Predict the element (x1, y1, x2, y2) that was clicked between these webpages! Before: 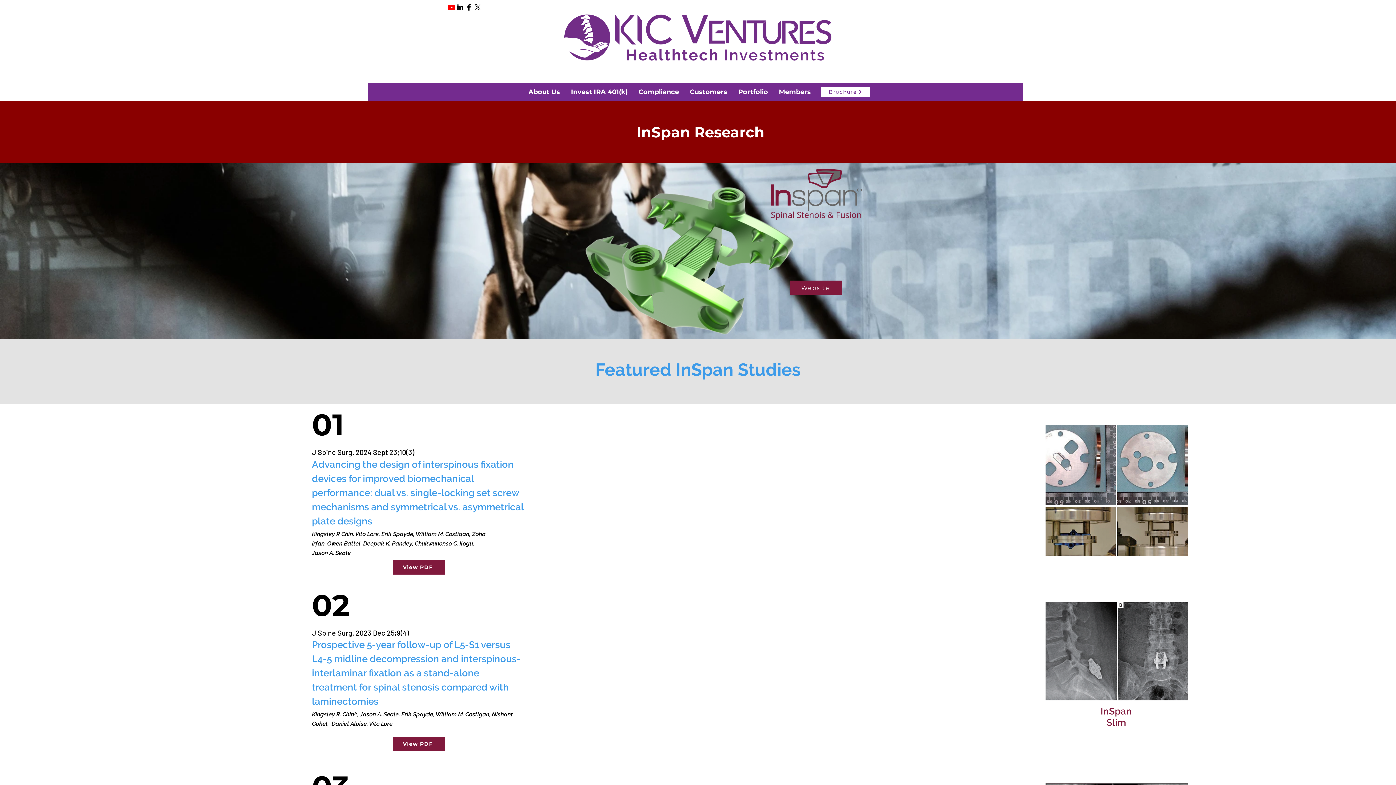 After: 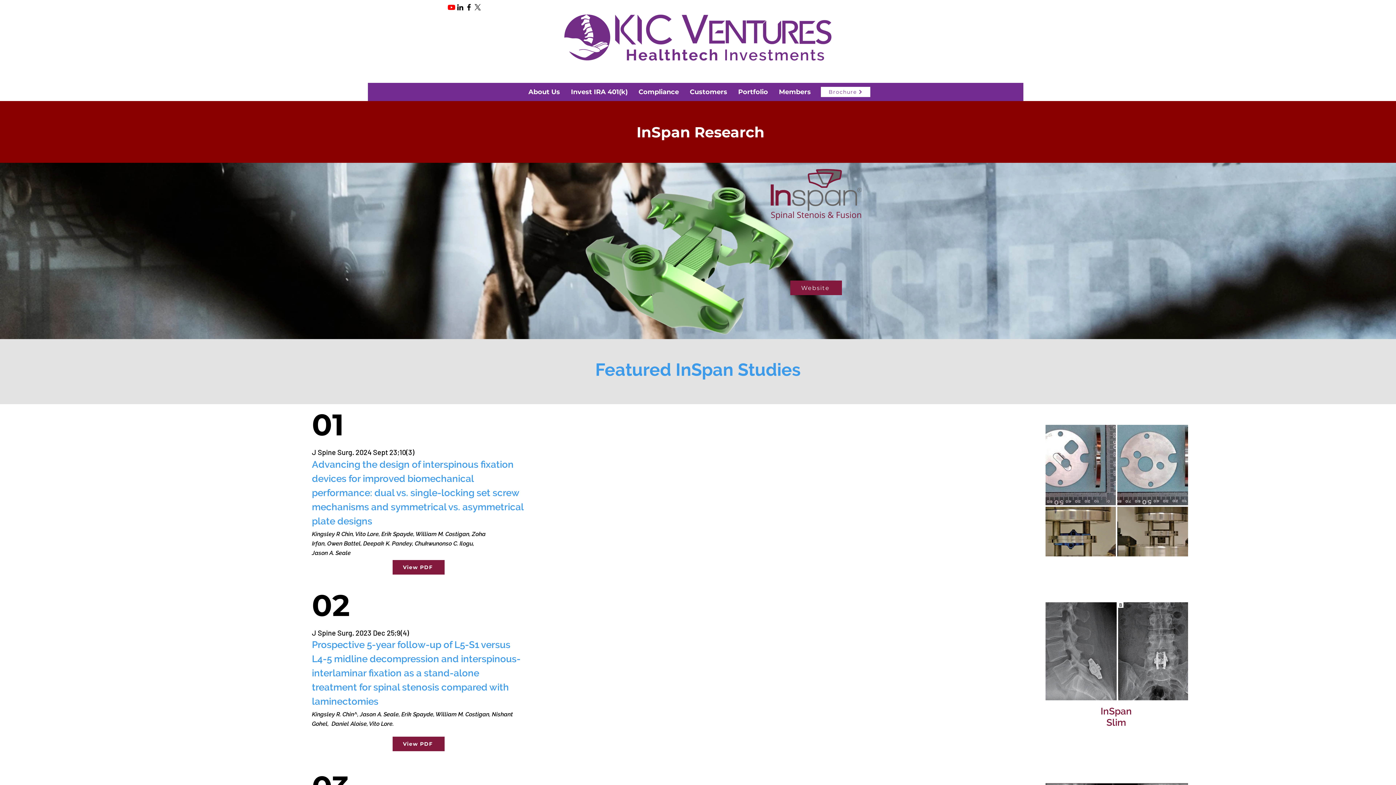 Action: bbox: (312, 639, 520, 707) label: Prospective 5-year follow-up of L5-S1 versus L4-5 midline decompression and interspinous-interlaminar fixation as a stand-alone treatment for spinal stenosis compared with laminectomies